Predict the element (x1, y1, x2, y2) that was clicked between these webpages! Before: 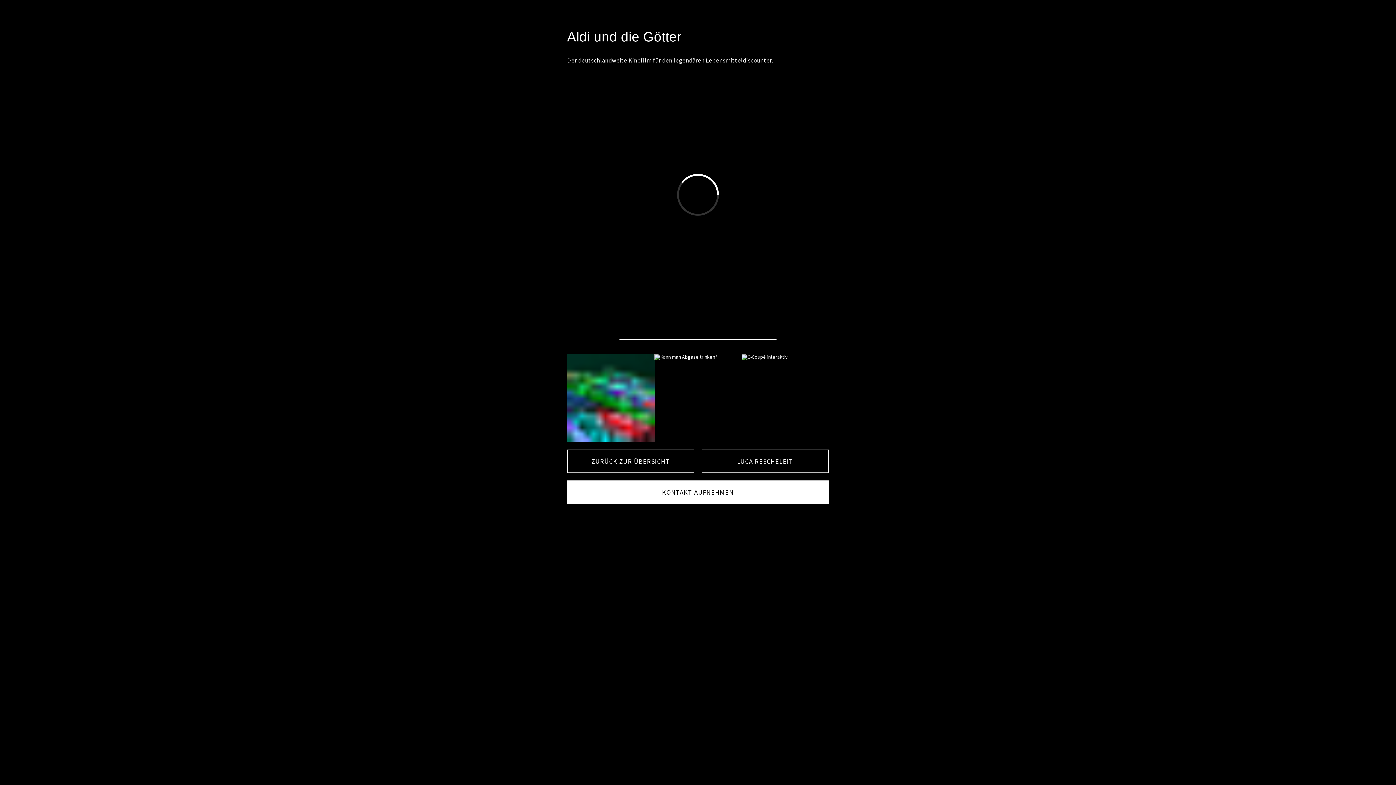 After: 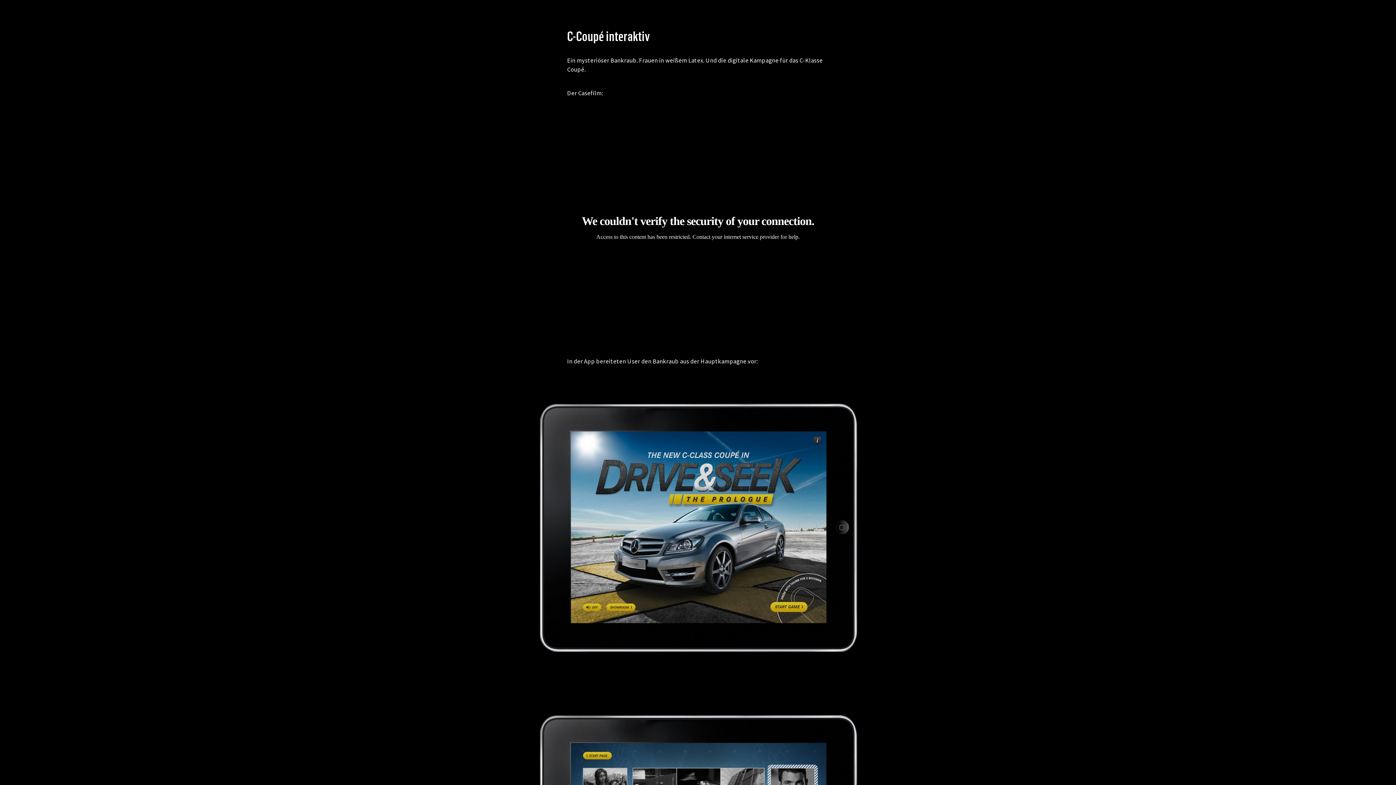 Action: bbox: (741, 354, 829, 442) label: C-Coupé interaktiv
VIEW